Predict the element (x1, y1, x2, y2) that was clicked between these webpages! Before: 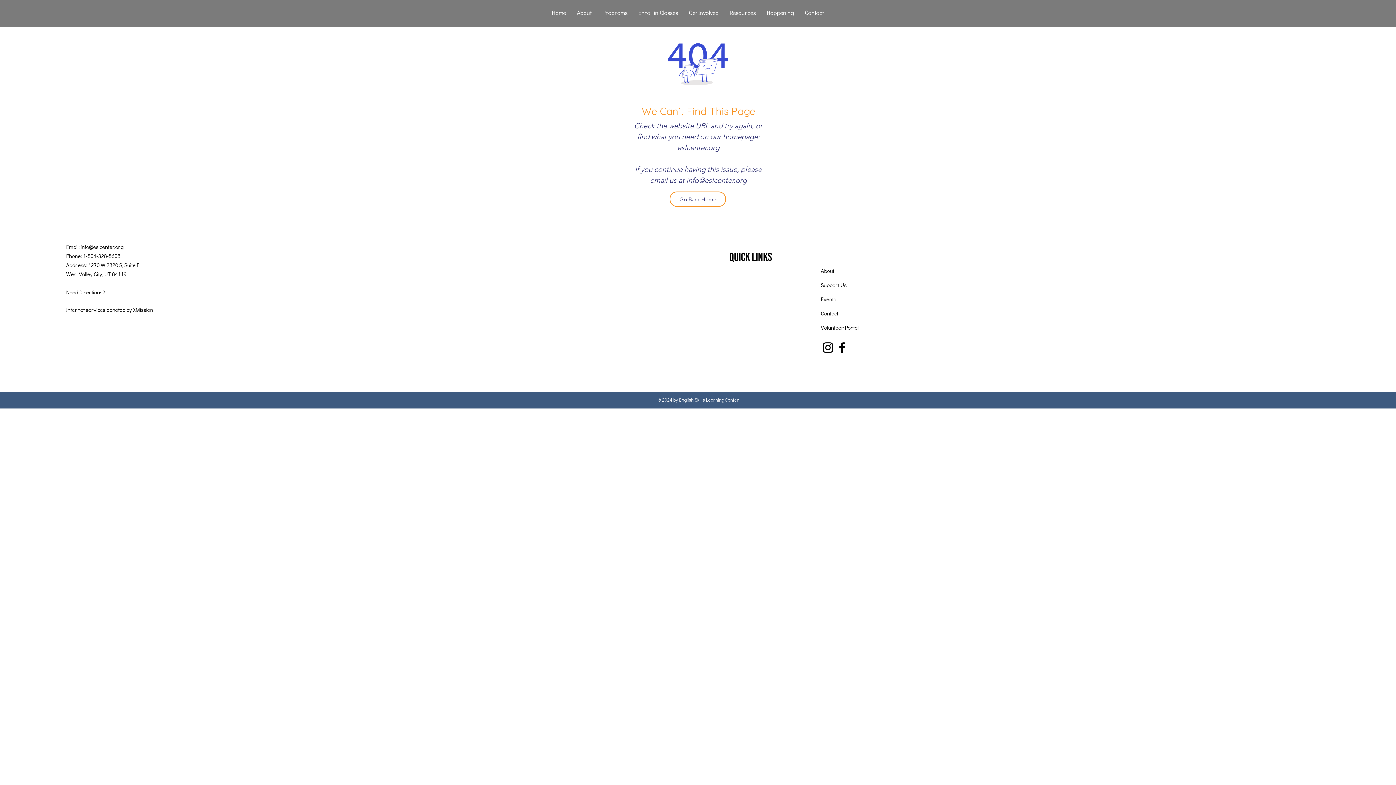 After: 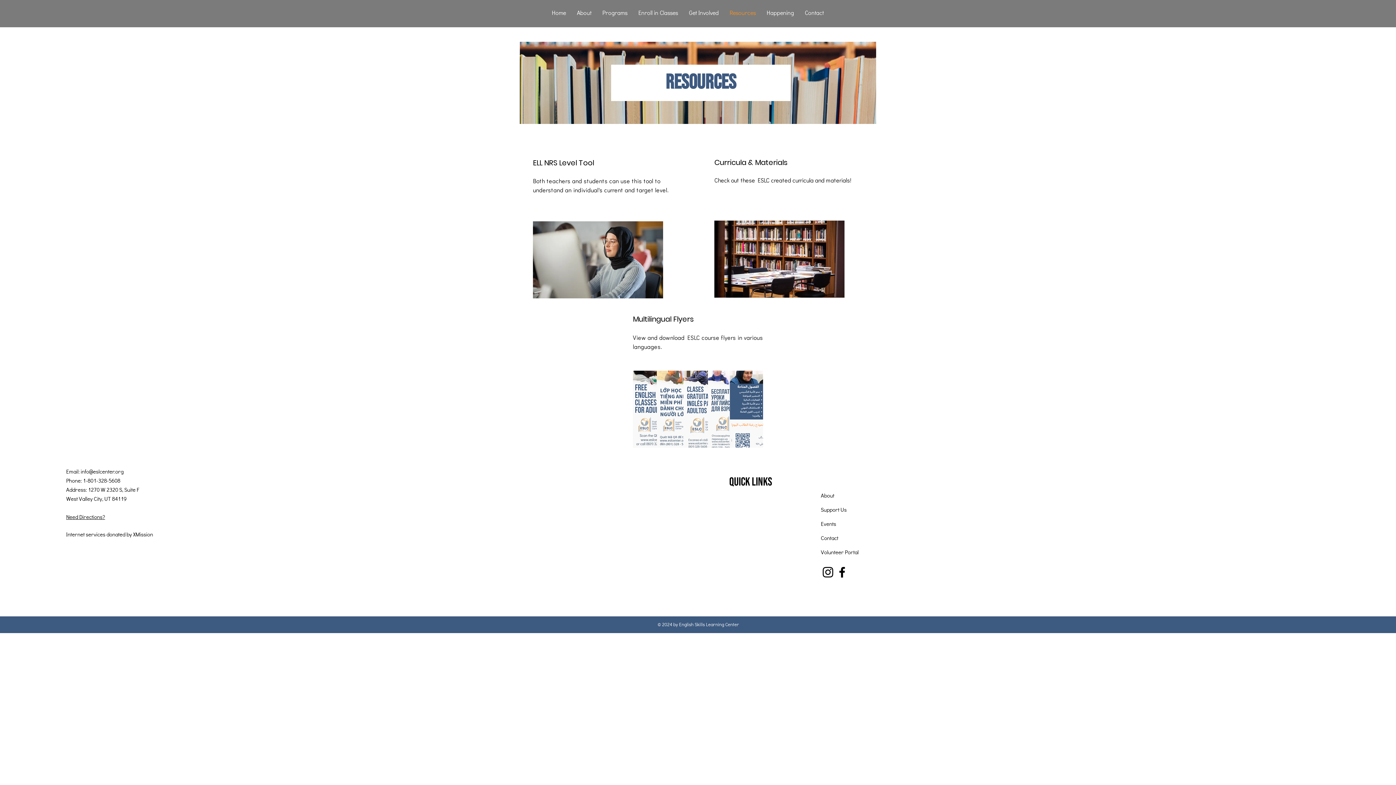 Action: label: Resources bbox: (724, 0, 761, 25)